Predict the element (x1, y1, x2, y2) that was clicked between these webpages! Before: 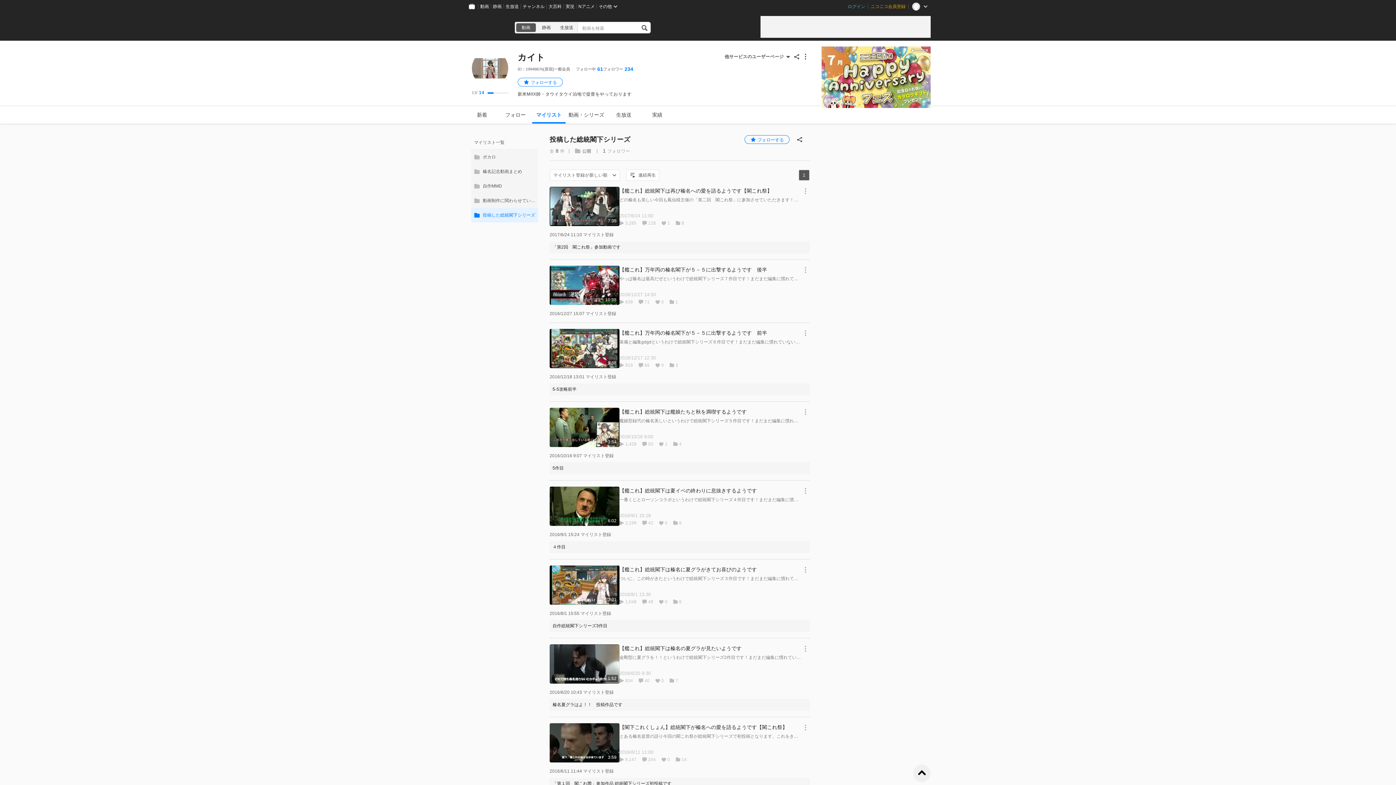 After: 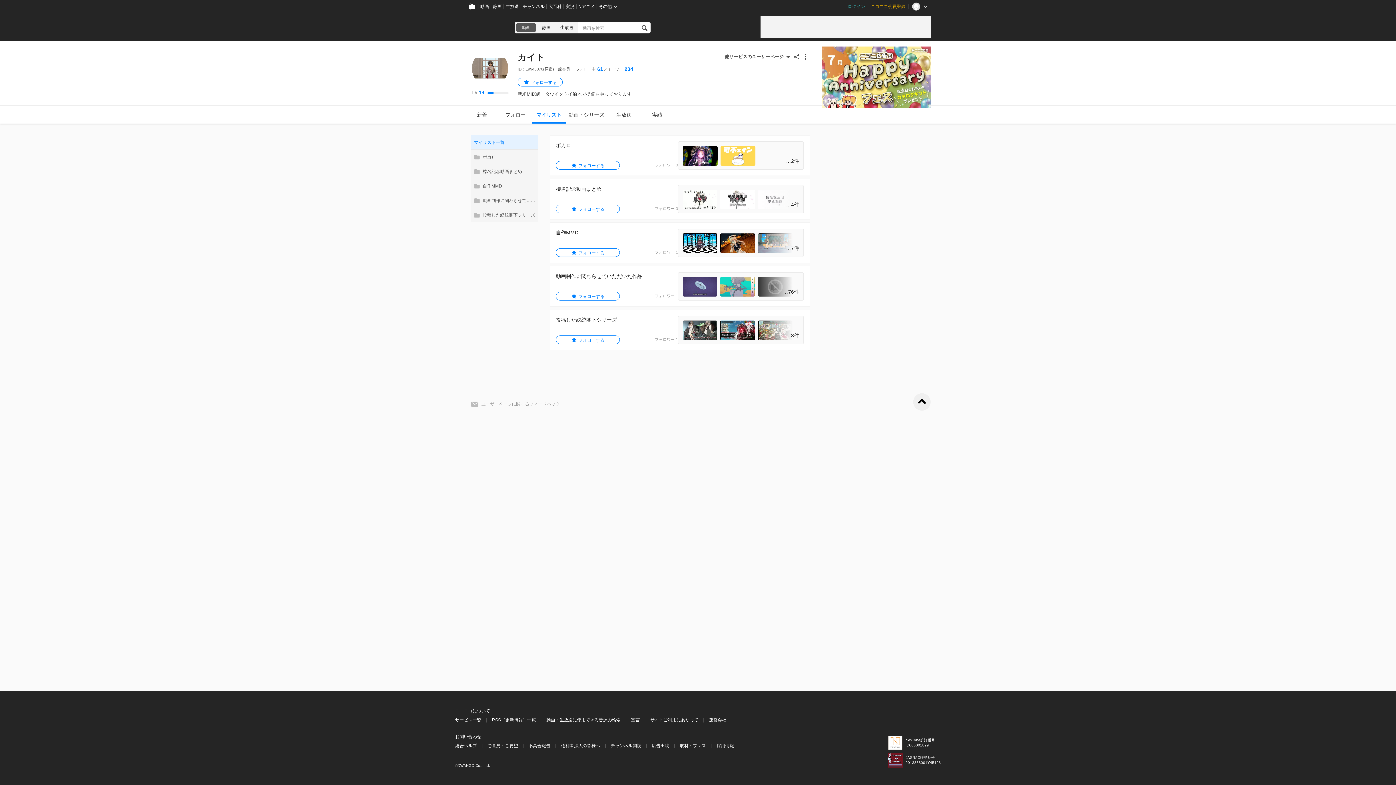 Action: bbox: (532, 106, 565, 123) label: マイリスト